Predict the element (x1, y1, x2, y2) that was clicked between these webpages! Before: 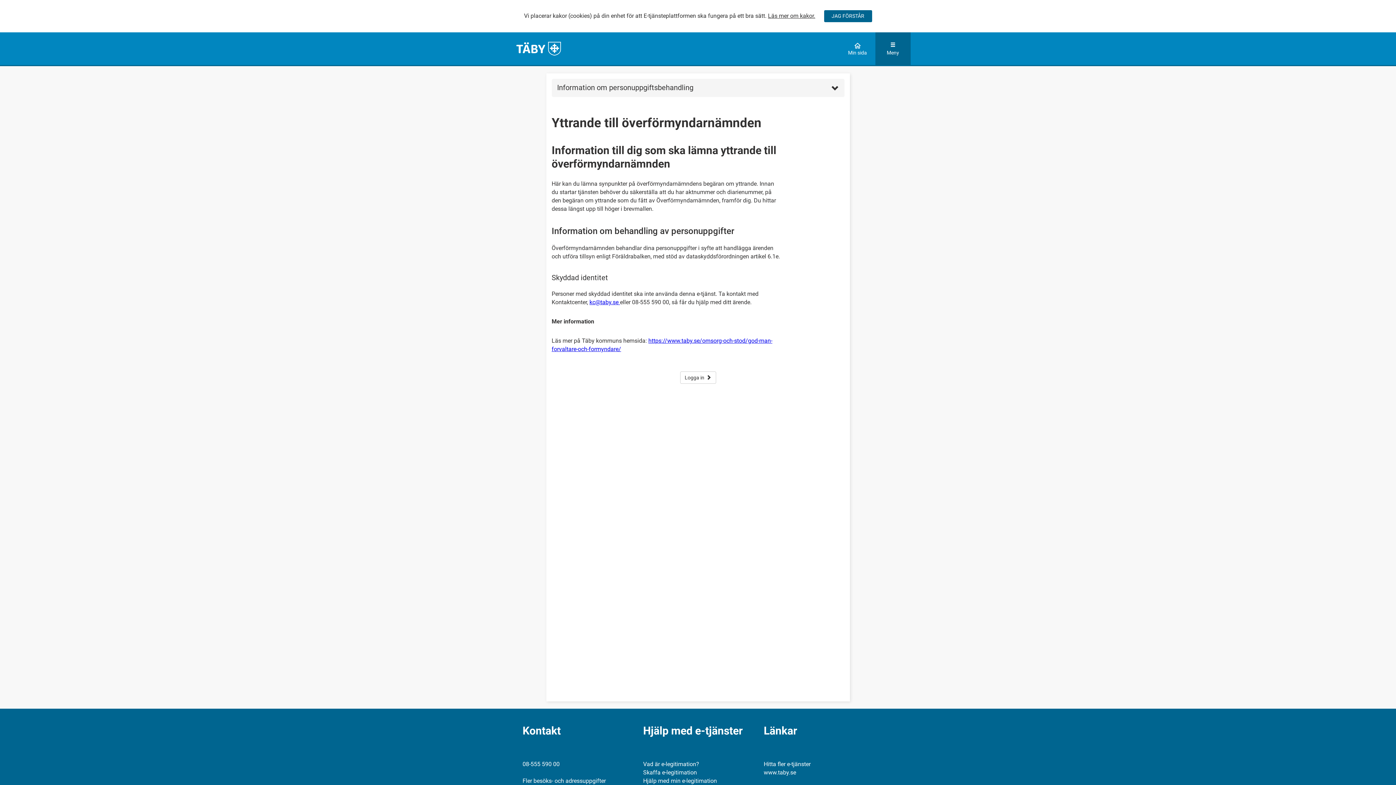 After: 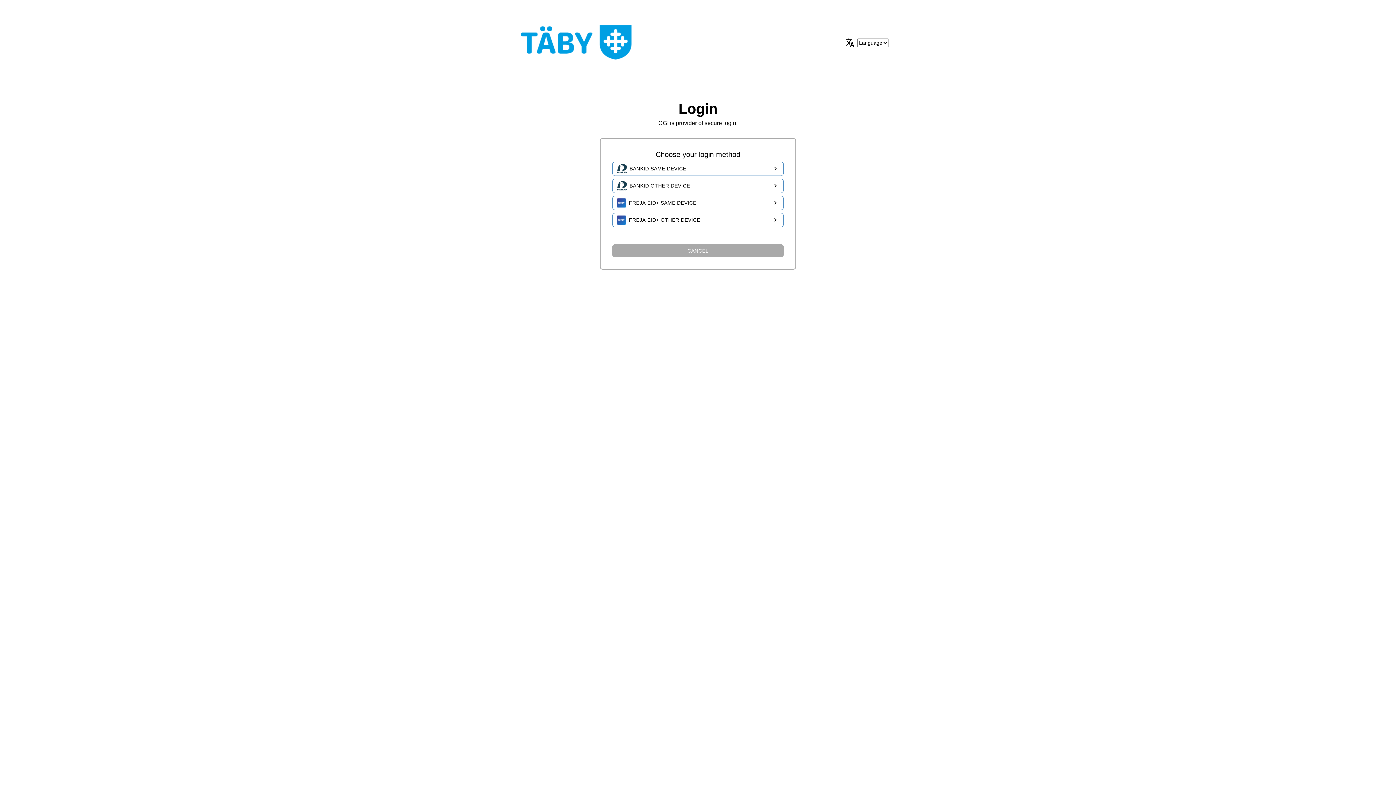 Action: bbox: (680, 371, 716, 384) label: Logga in